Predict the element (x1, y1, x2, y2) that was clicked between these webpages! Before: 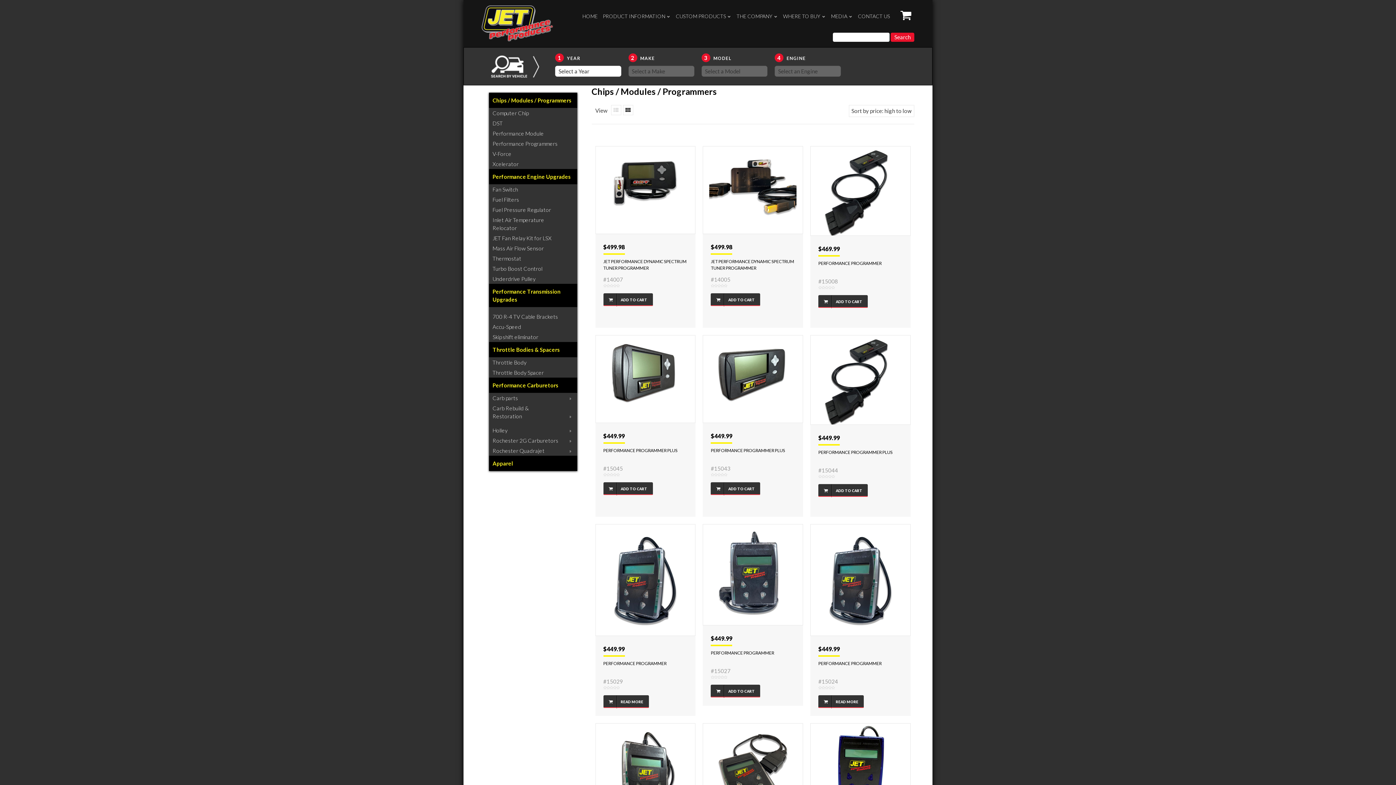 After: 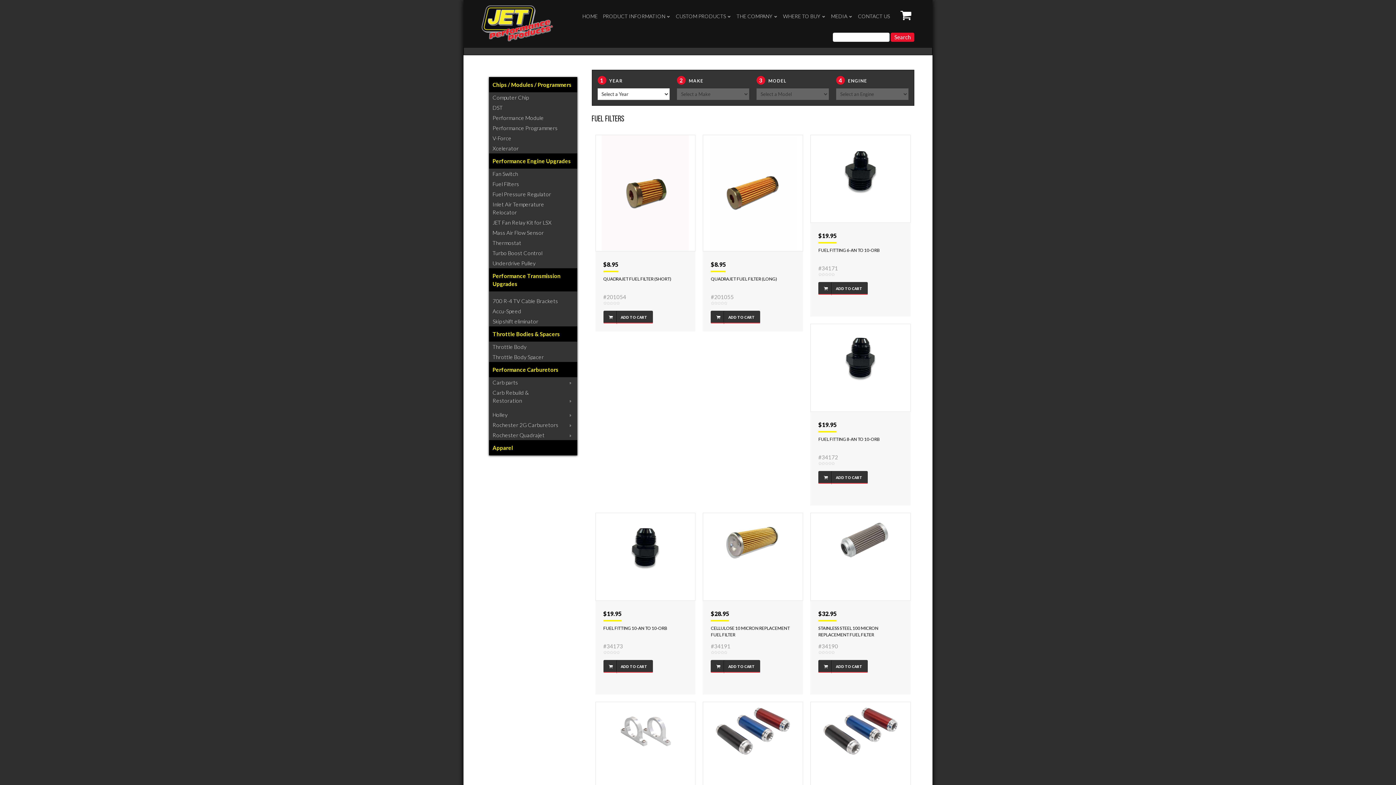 Action: label: Fuel Filters bbox: (489, 194, 577, 204)